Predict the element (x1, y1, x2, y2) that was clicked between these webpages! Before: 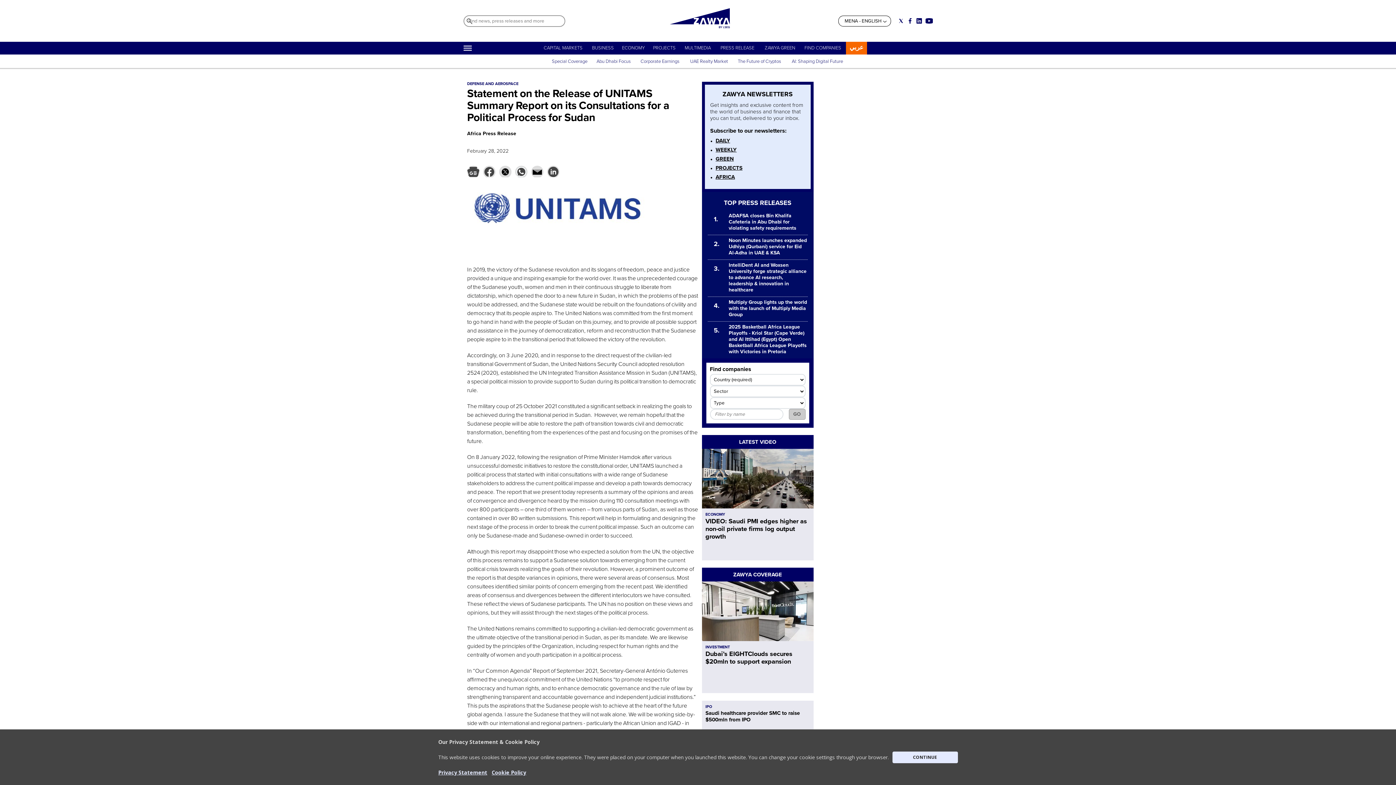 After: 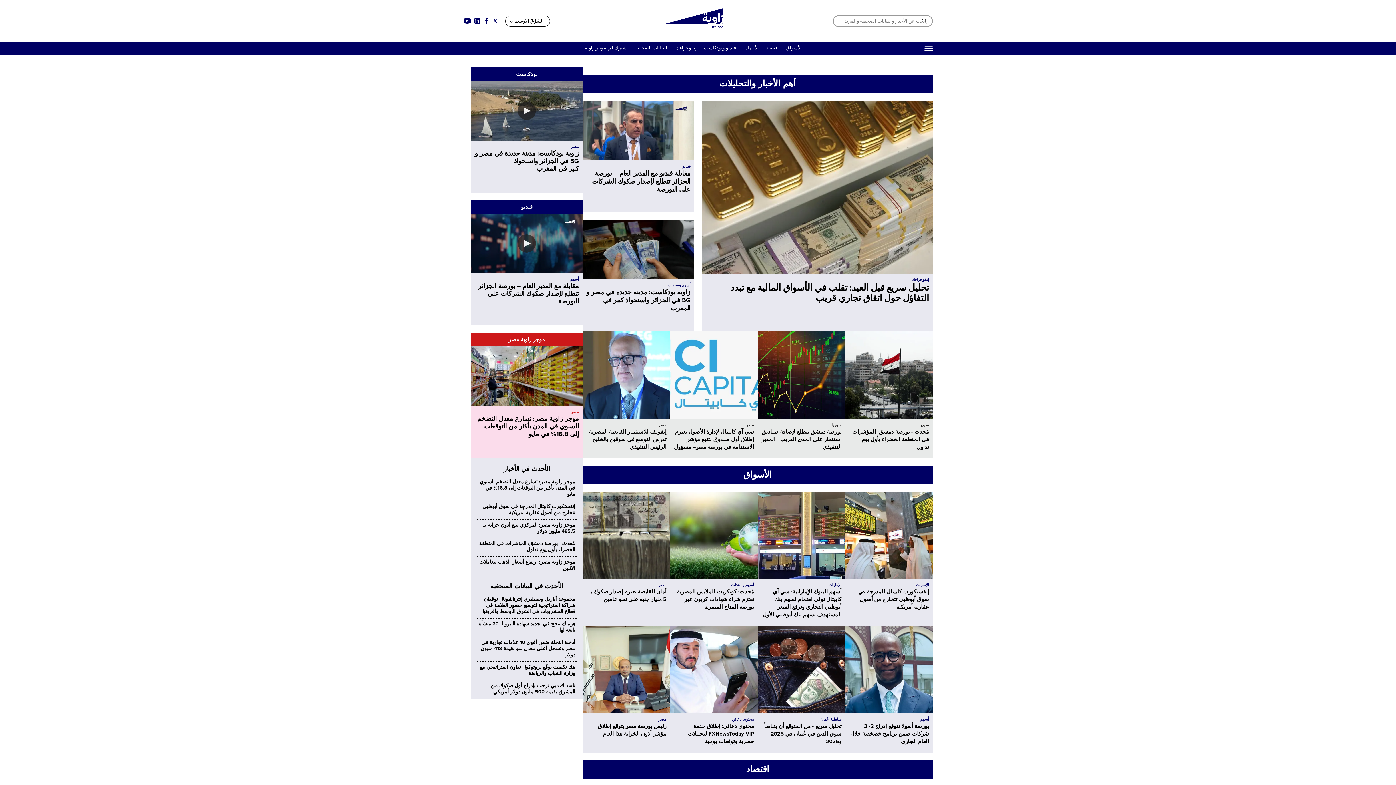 Action: label: عربي bbox: (849, 43, 863, 51)